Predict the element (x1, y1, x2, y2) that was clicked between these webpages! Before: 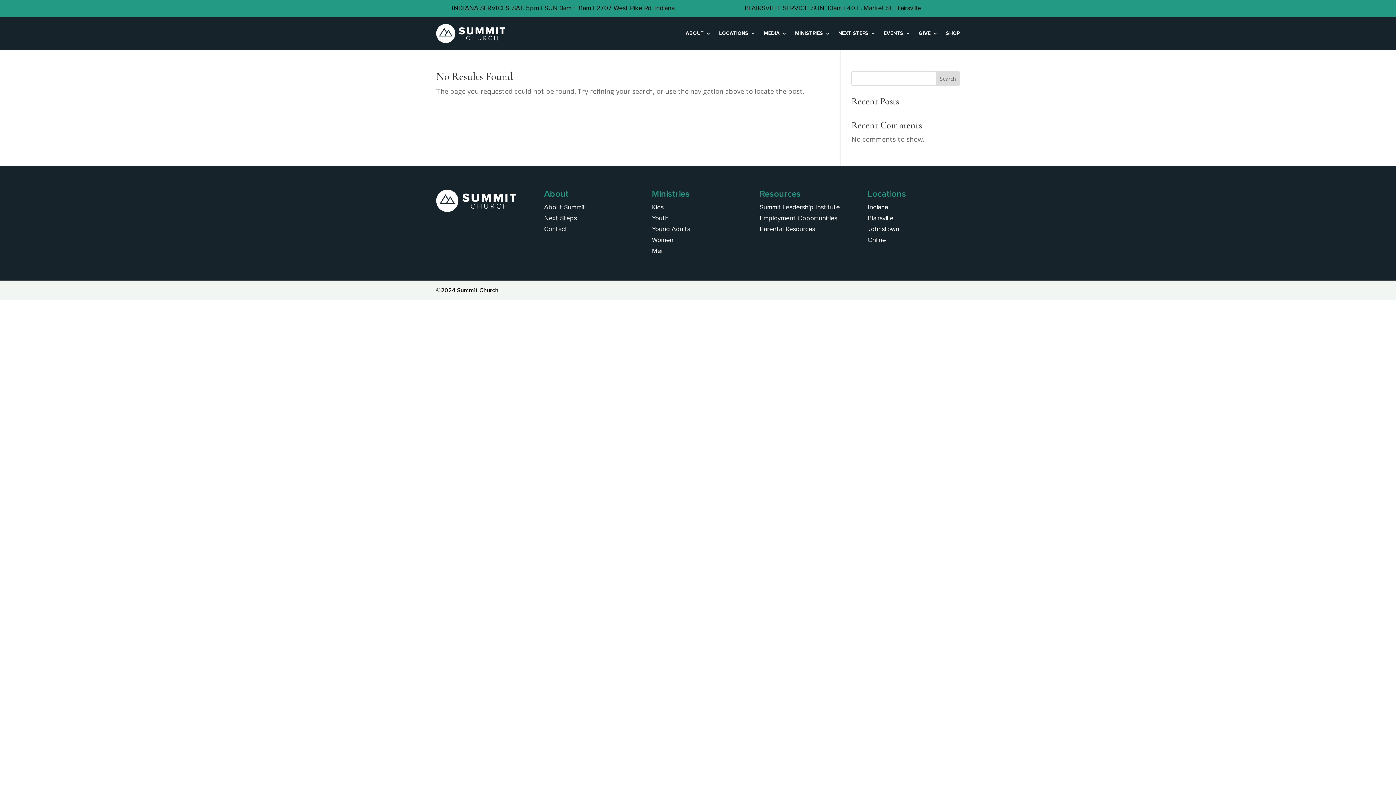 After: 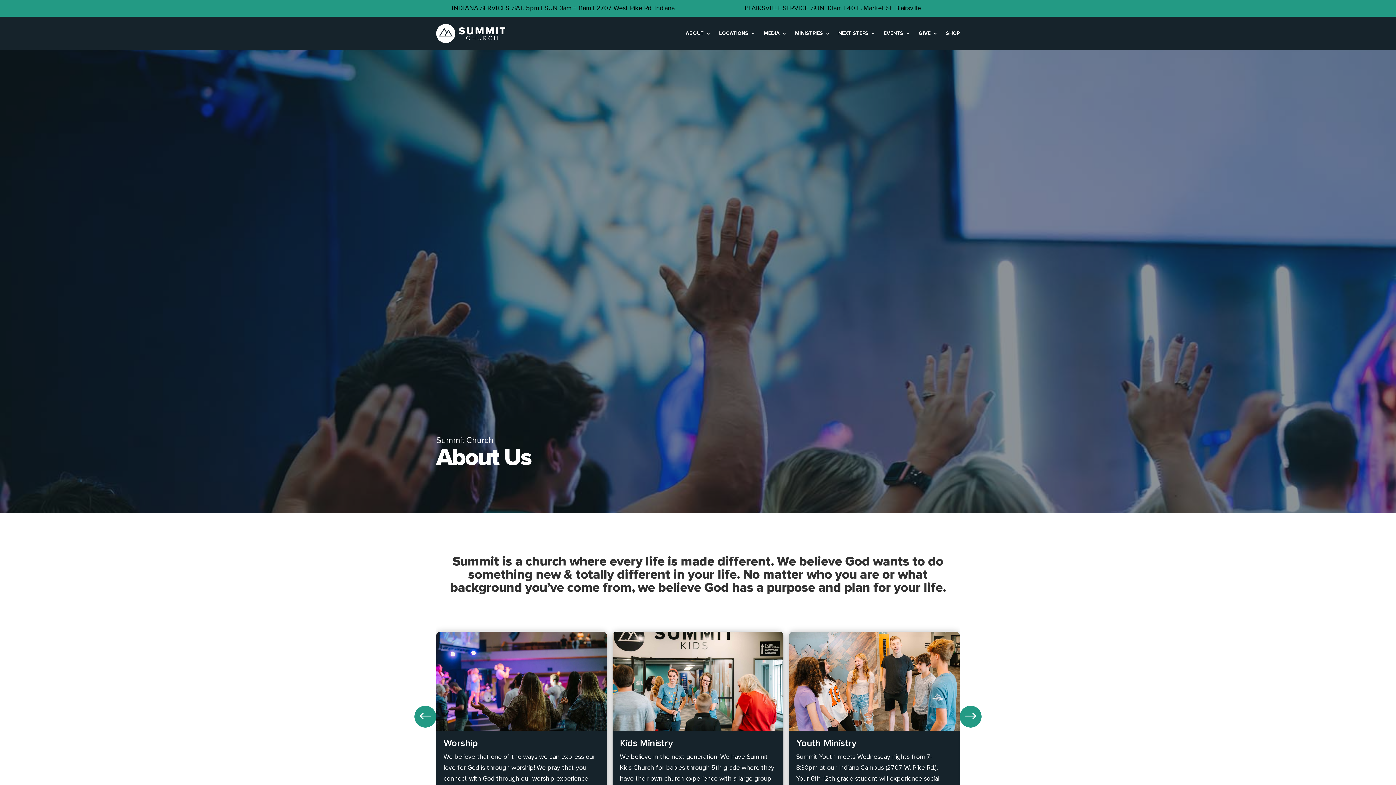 Action: bbox: (544, 204, 585, 210) label: About Summit